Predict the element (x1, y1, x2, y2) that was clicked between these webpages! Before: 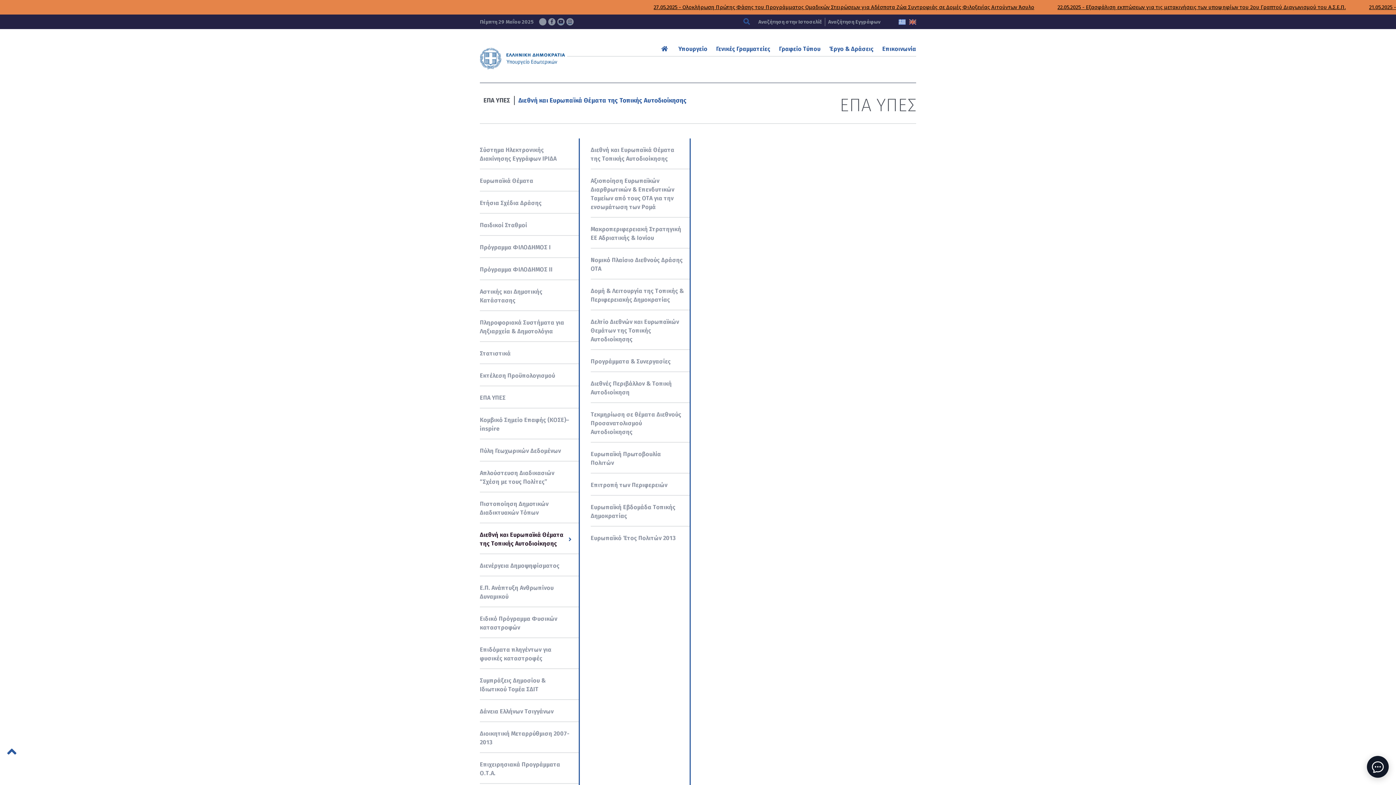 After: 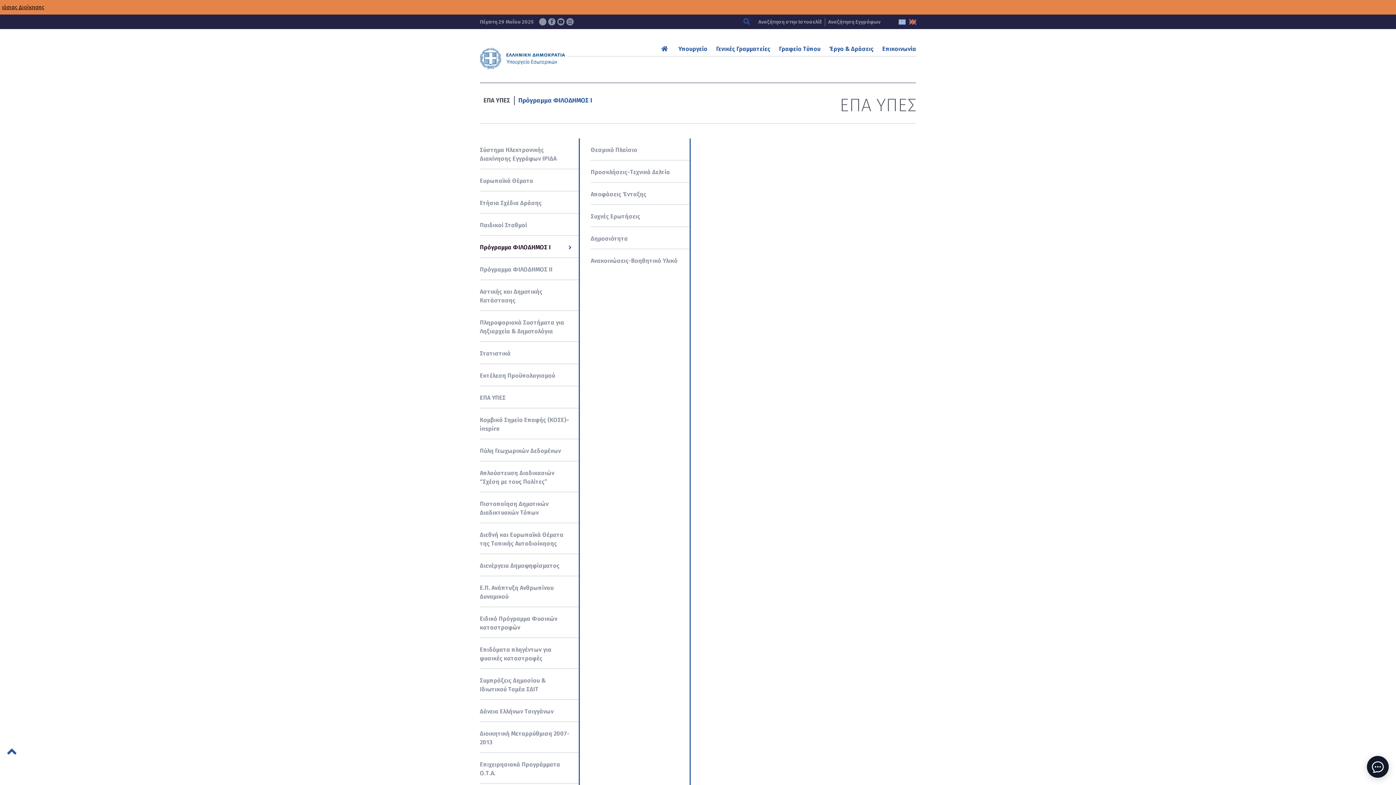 Action: bbox: (480, 243, 550, 252) label: Πρόγραμμα ΦΙΛΟΔΗΜΟΣ Ι